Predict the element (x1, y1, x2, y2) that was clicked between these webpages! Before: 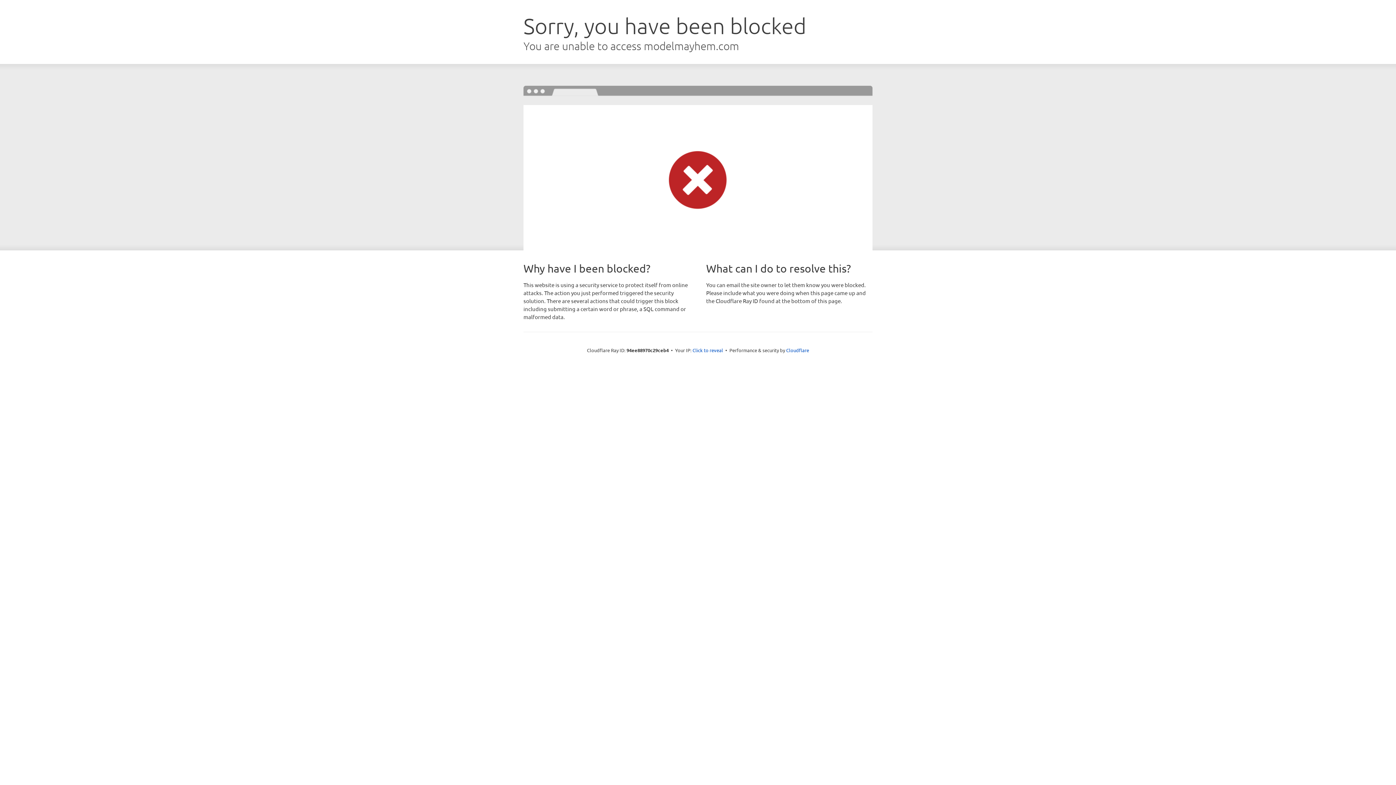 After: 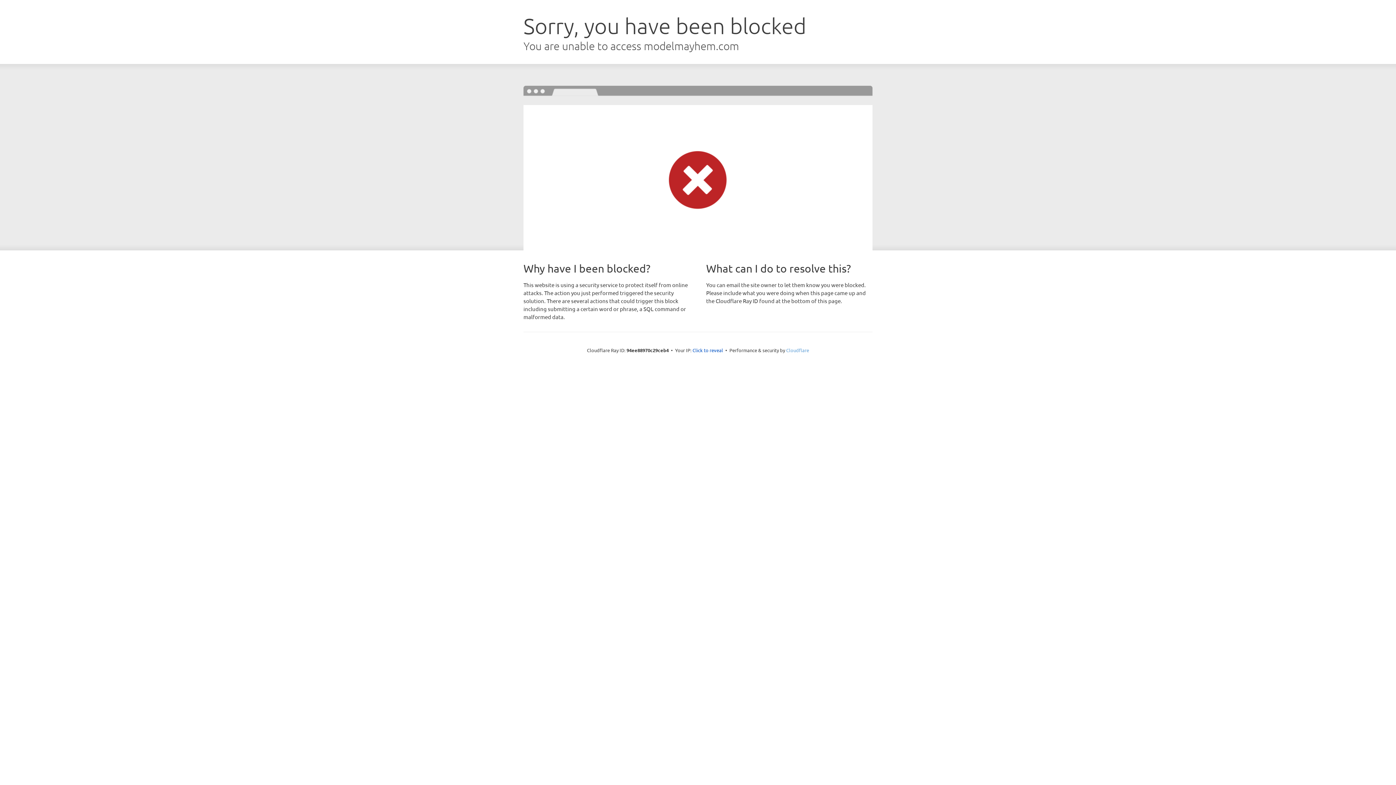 Action: label: Cloudflare bbox: (786, 347, 809, 353)